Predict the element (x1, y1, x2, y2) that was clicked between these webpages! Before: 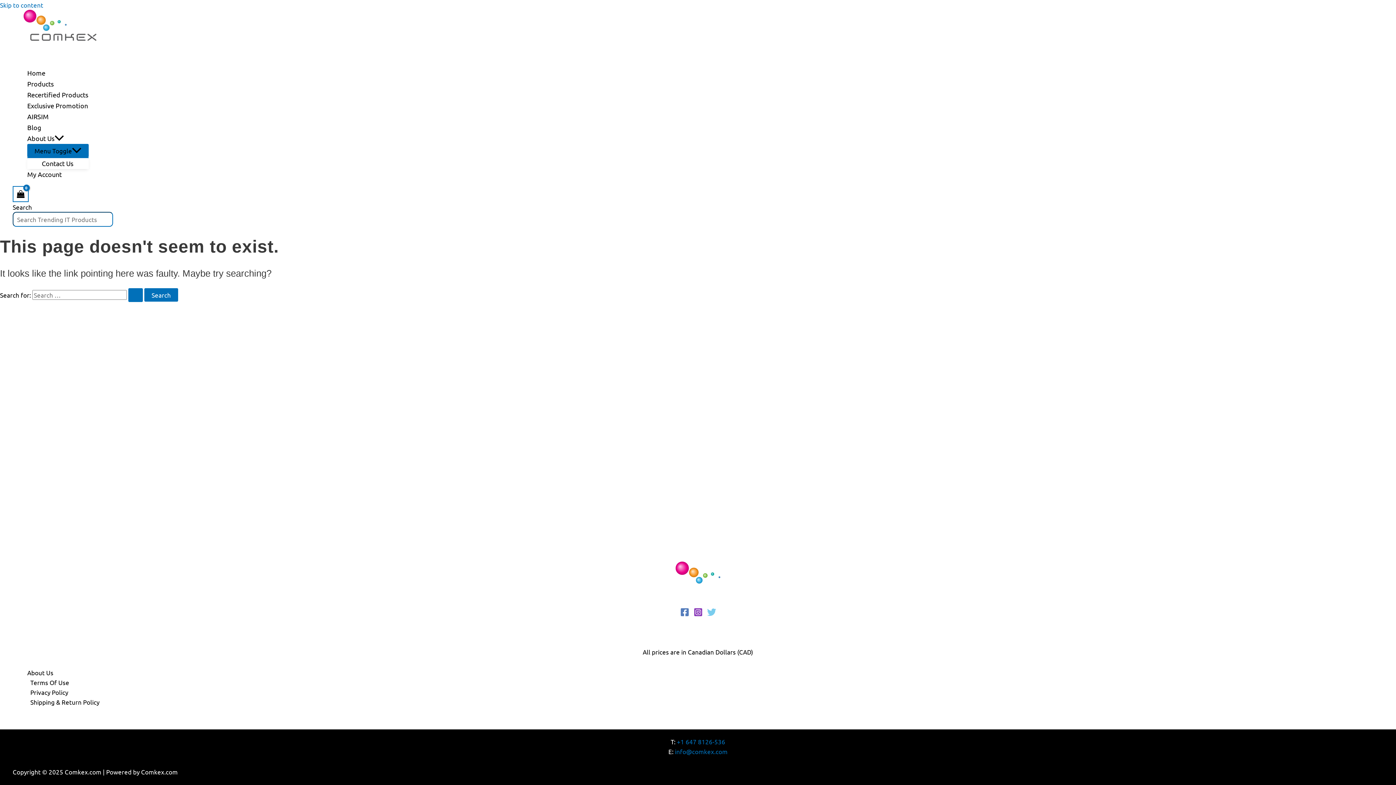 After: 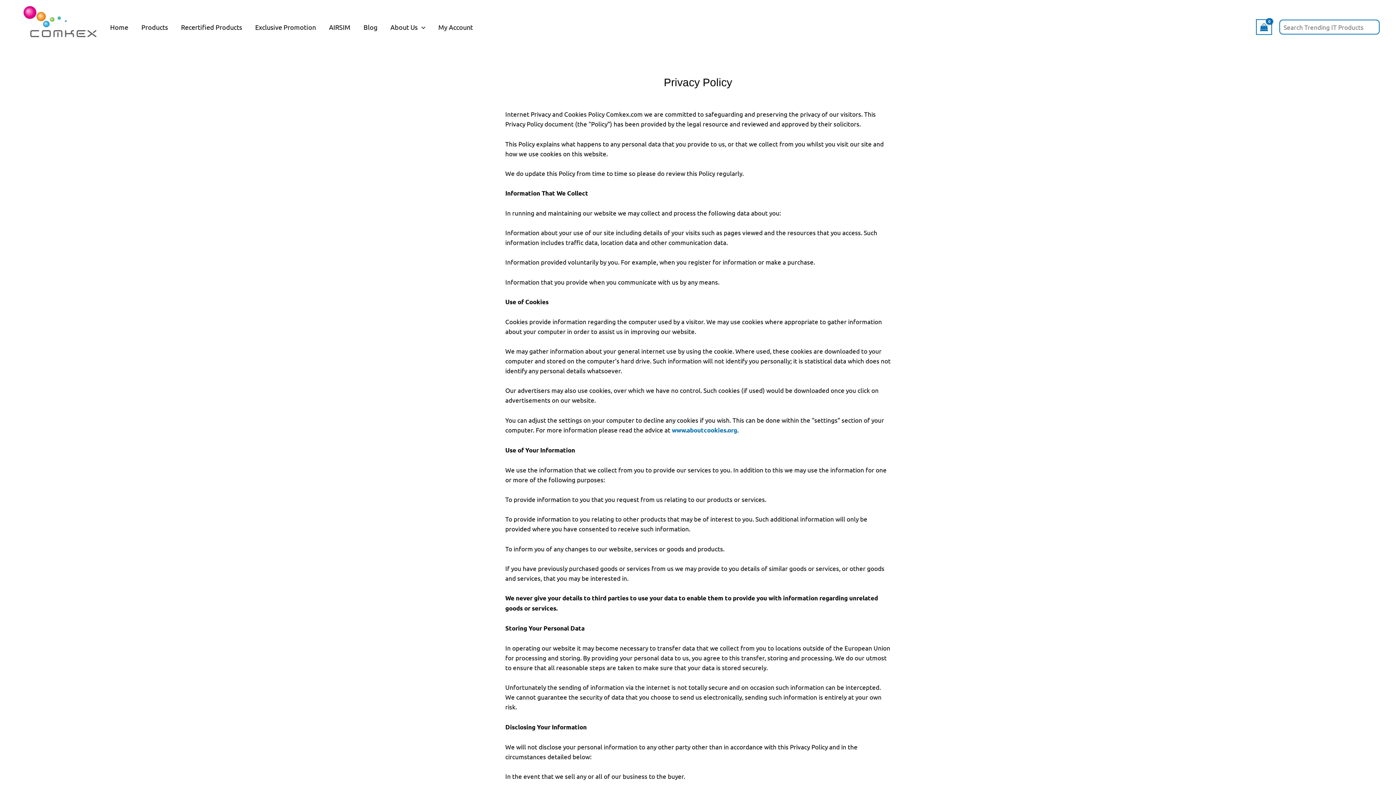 Action: bbox: (27, 687, 1383, 697) label: Privacy Policy